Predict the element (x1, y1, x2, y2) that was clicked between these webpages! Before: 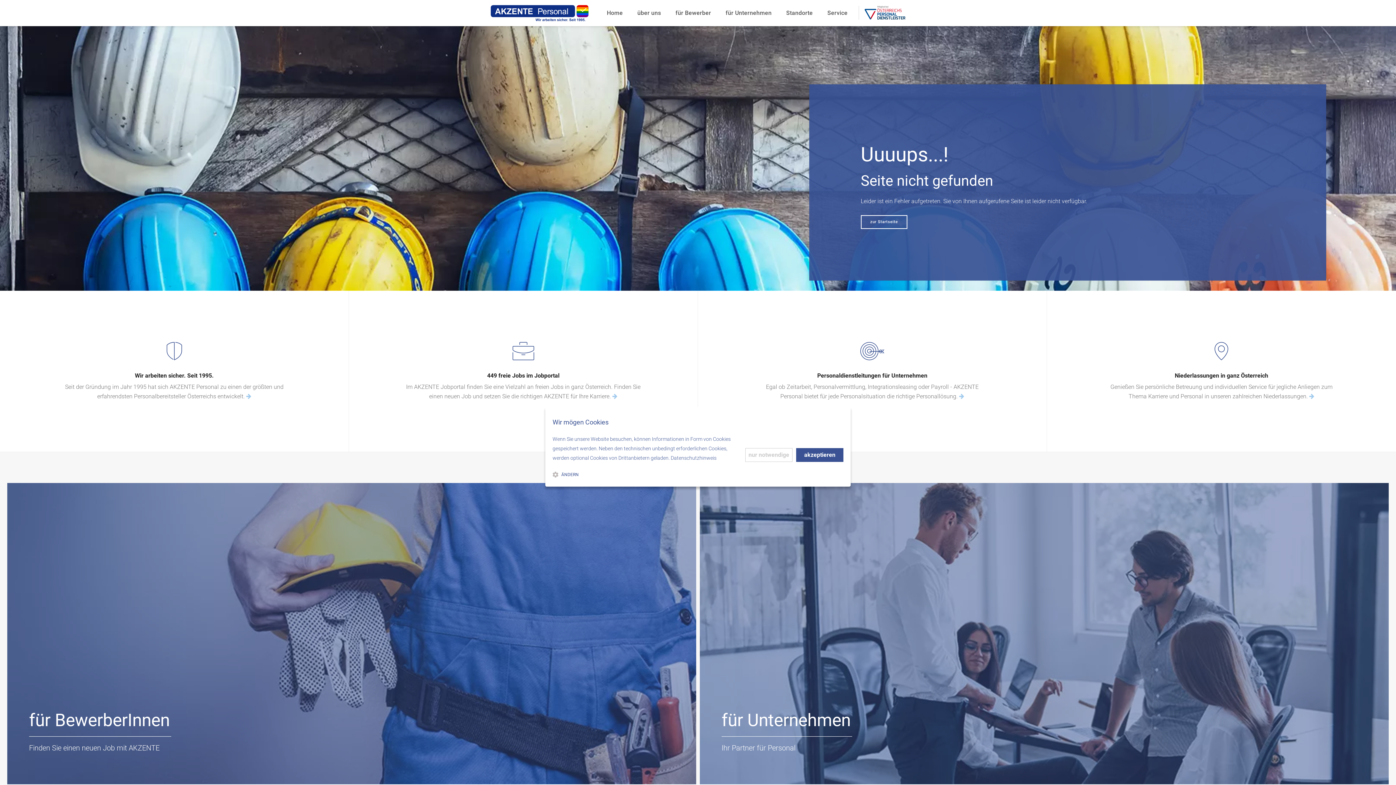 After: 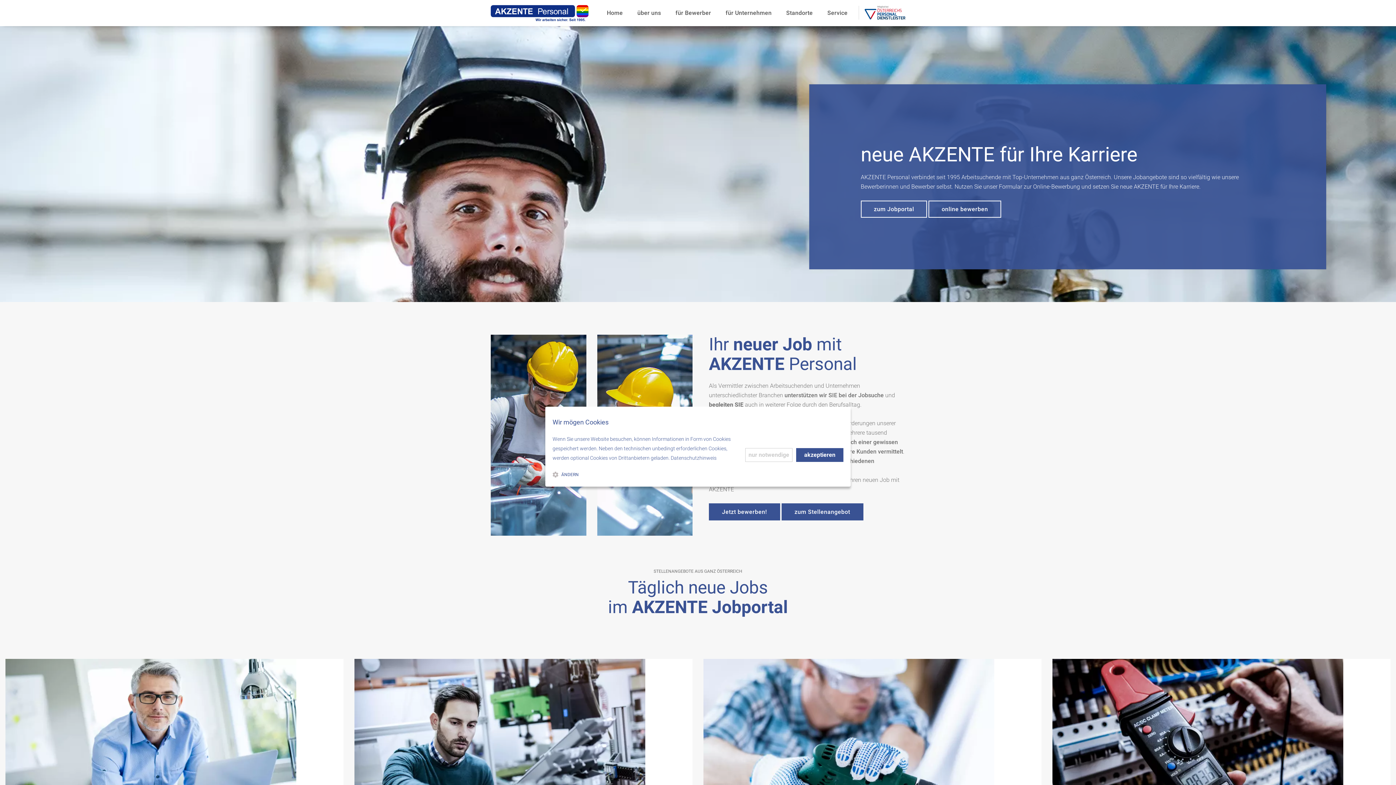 Action: bbox: (675, 0, 711, 26) label: für Bewerber